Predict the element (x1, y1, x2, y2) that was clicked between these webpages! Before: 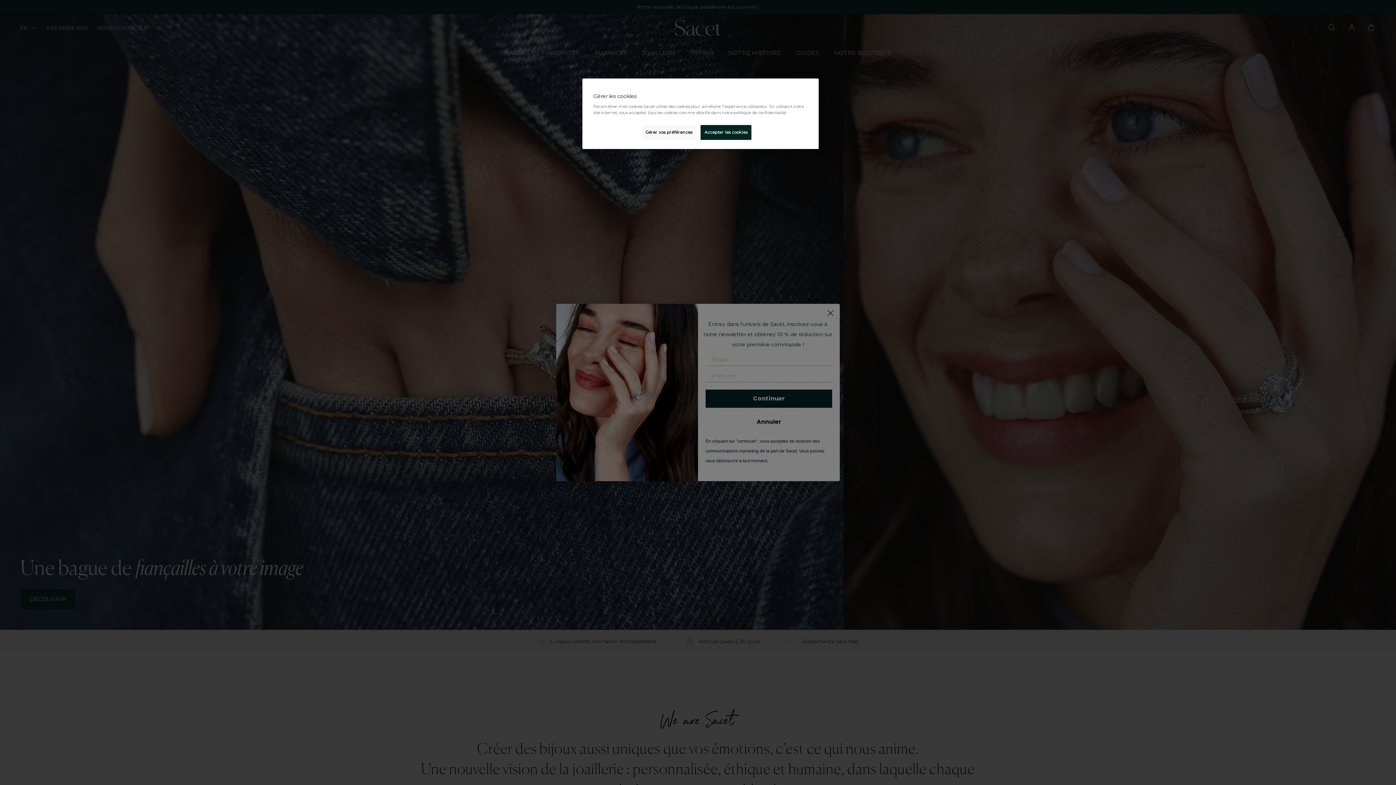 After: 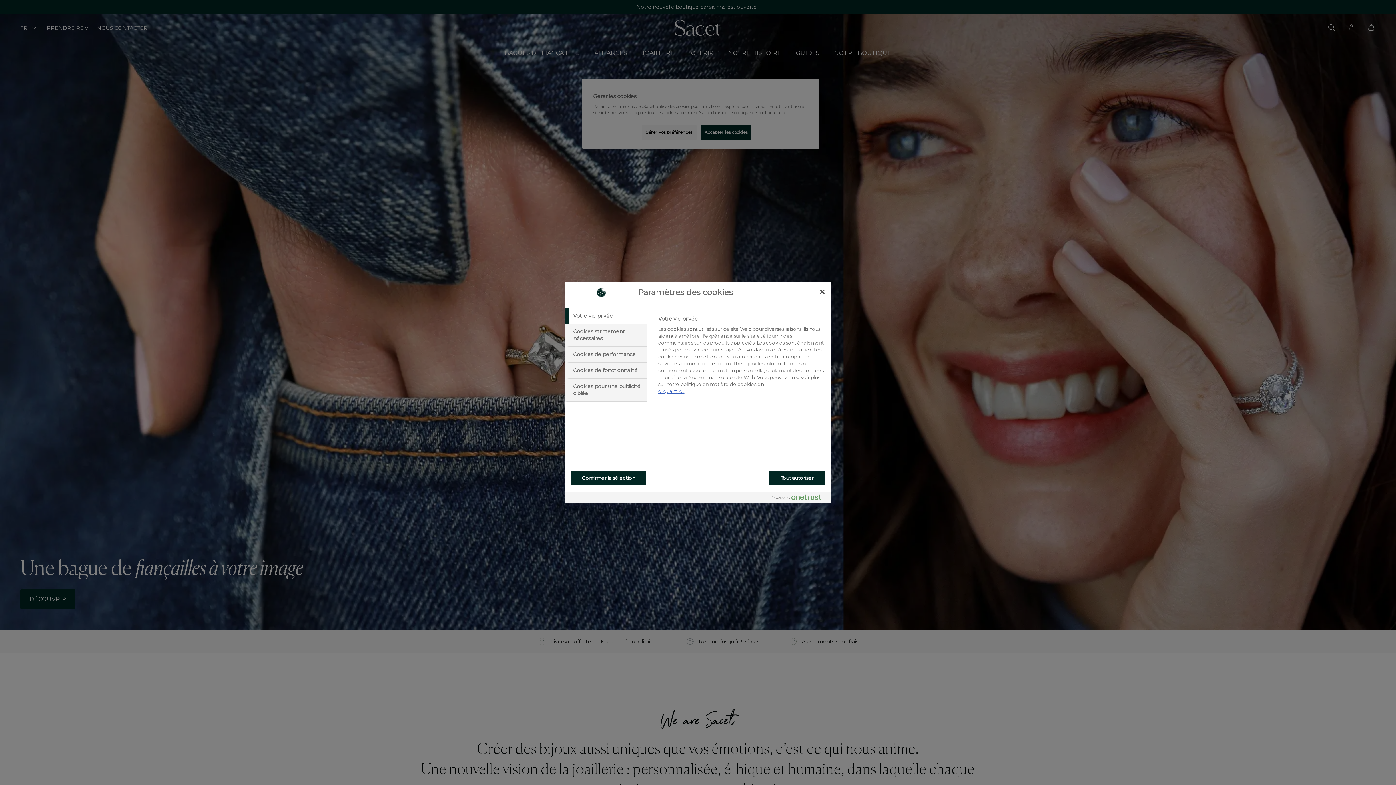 Action: bbox: (641, 125, 696, 140) label: Gérer vos préférences